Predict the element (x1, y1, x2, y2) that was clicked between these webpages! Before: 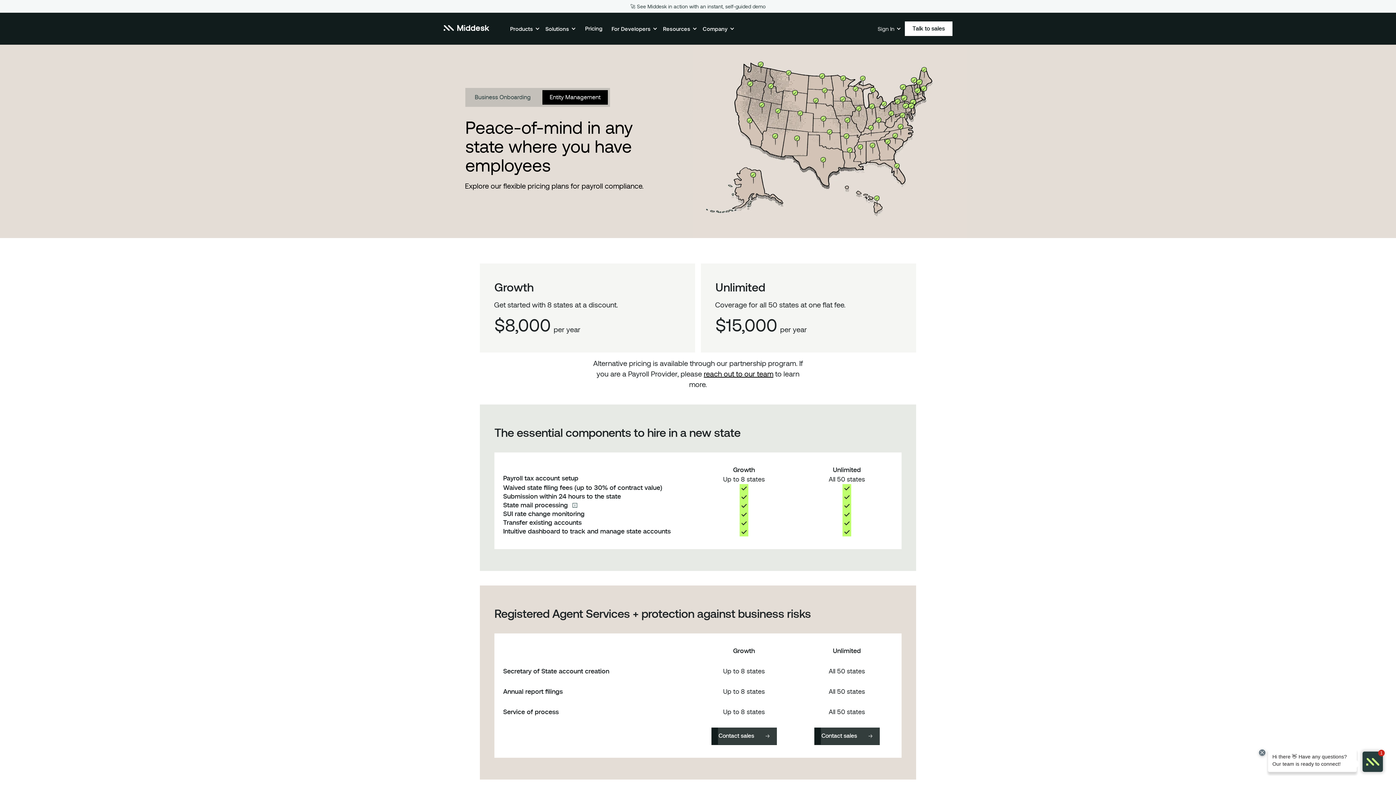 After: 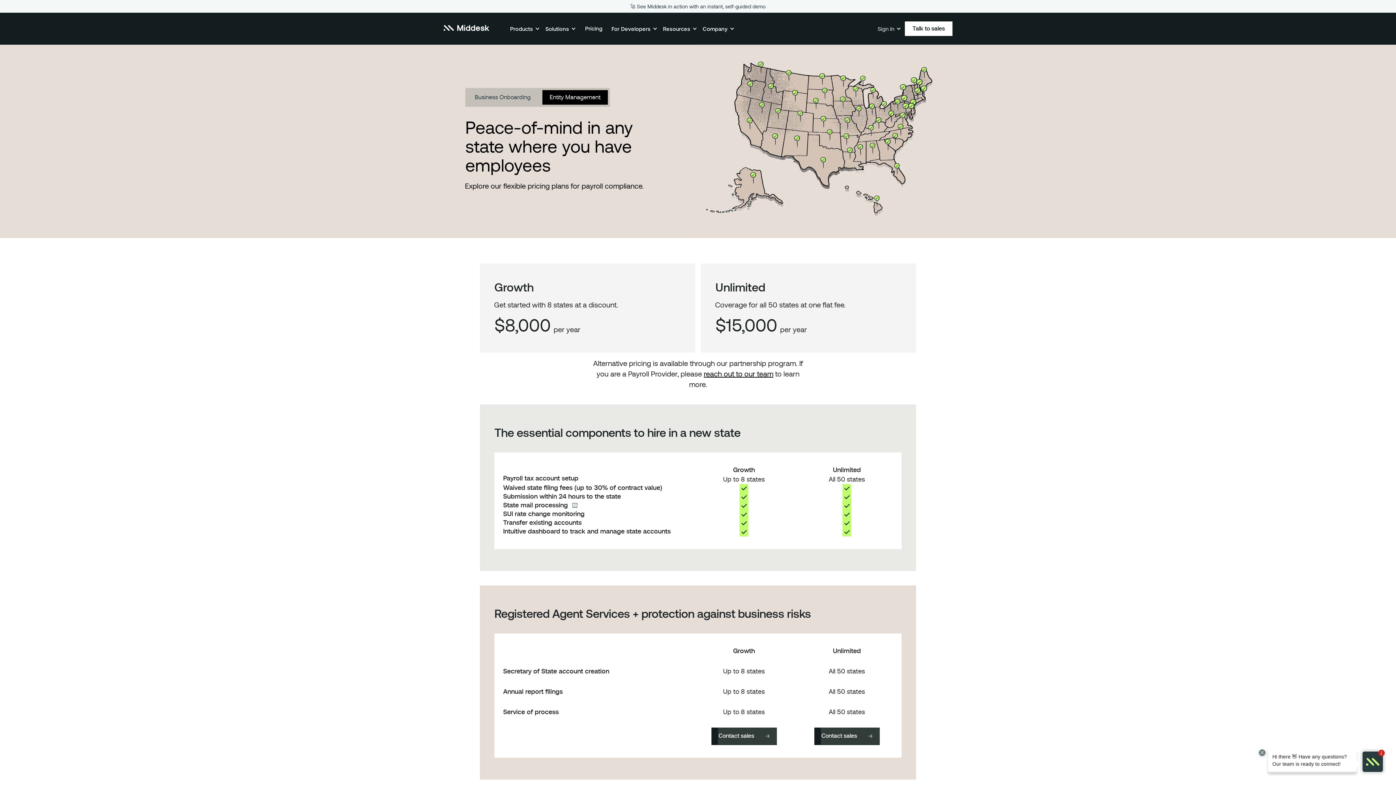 Action: label: Entity Management bbox: (540, 87, 610, 106)